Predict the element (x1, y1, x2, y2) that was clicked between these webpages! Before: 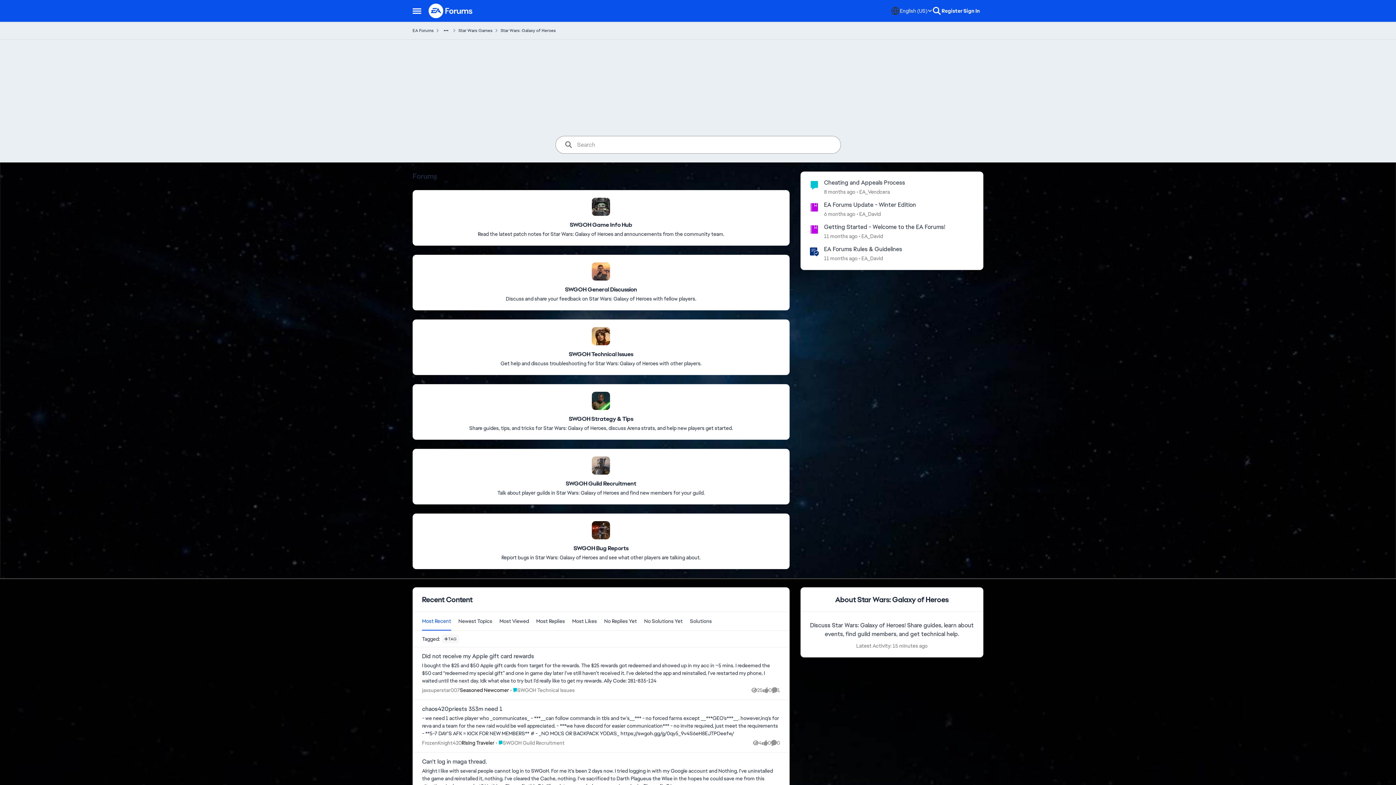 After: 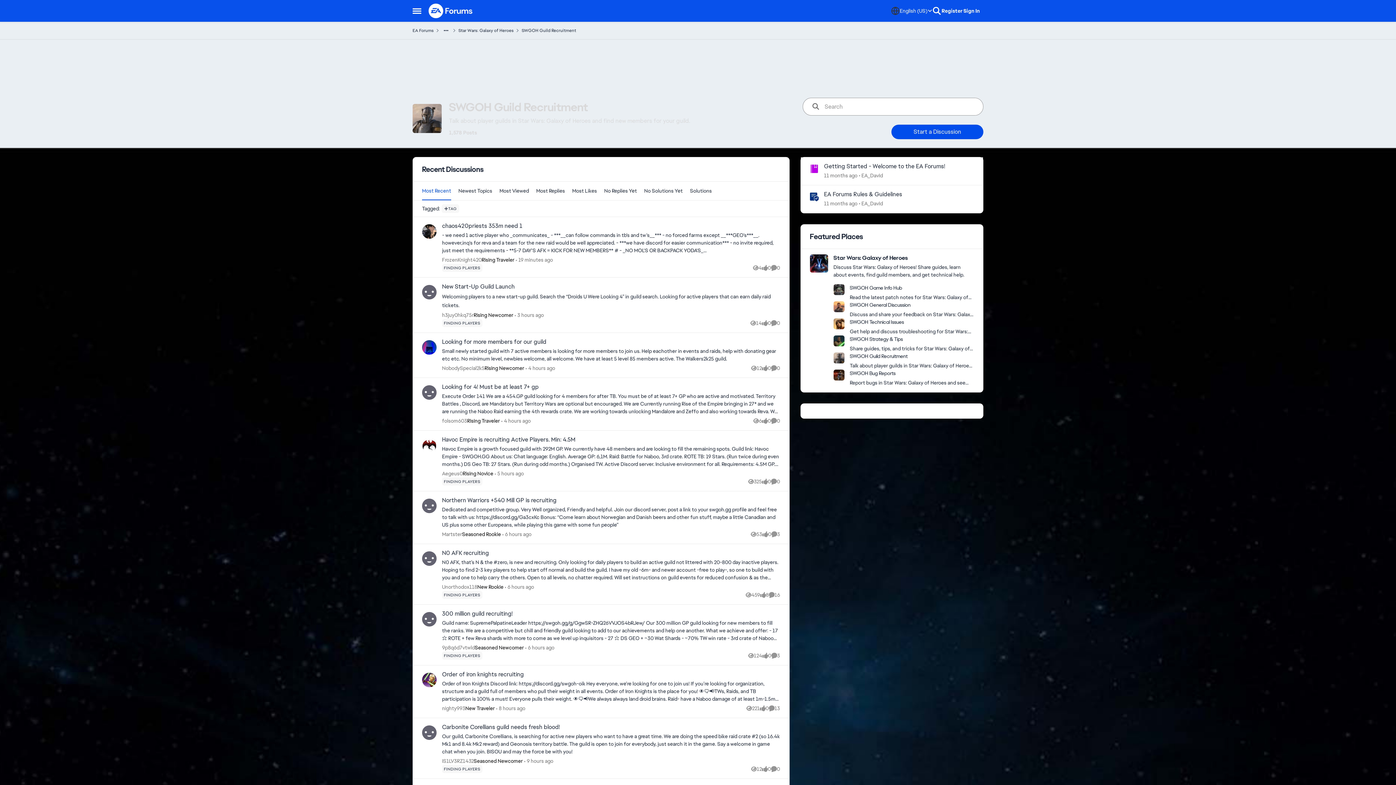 Action: bbox: (565, 480, 636, 487) label: Place SWGOH Guild Recruitment